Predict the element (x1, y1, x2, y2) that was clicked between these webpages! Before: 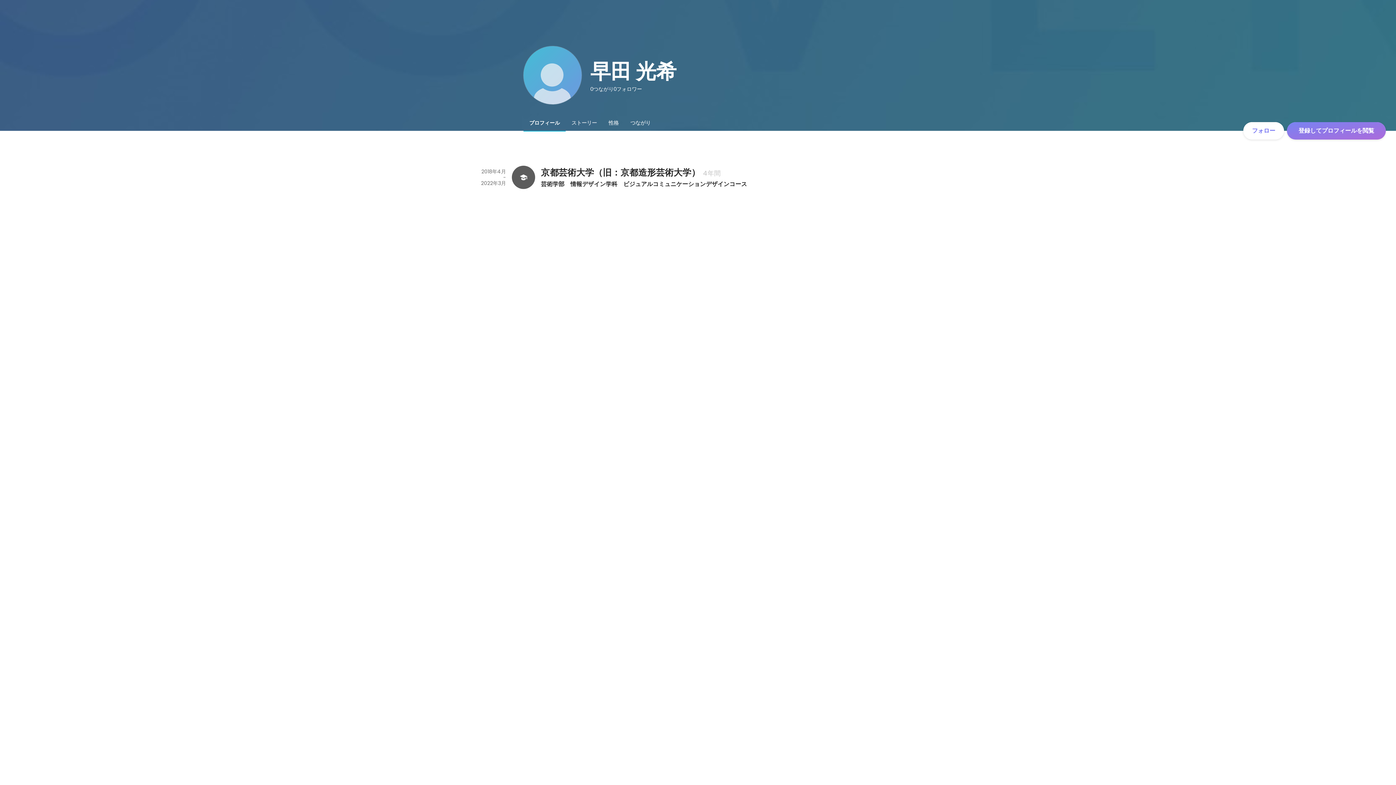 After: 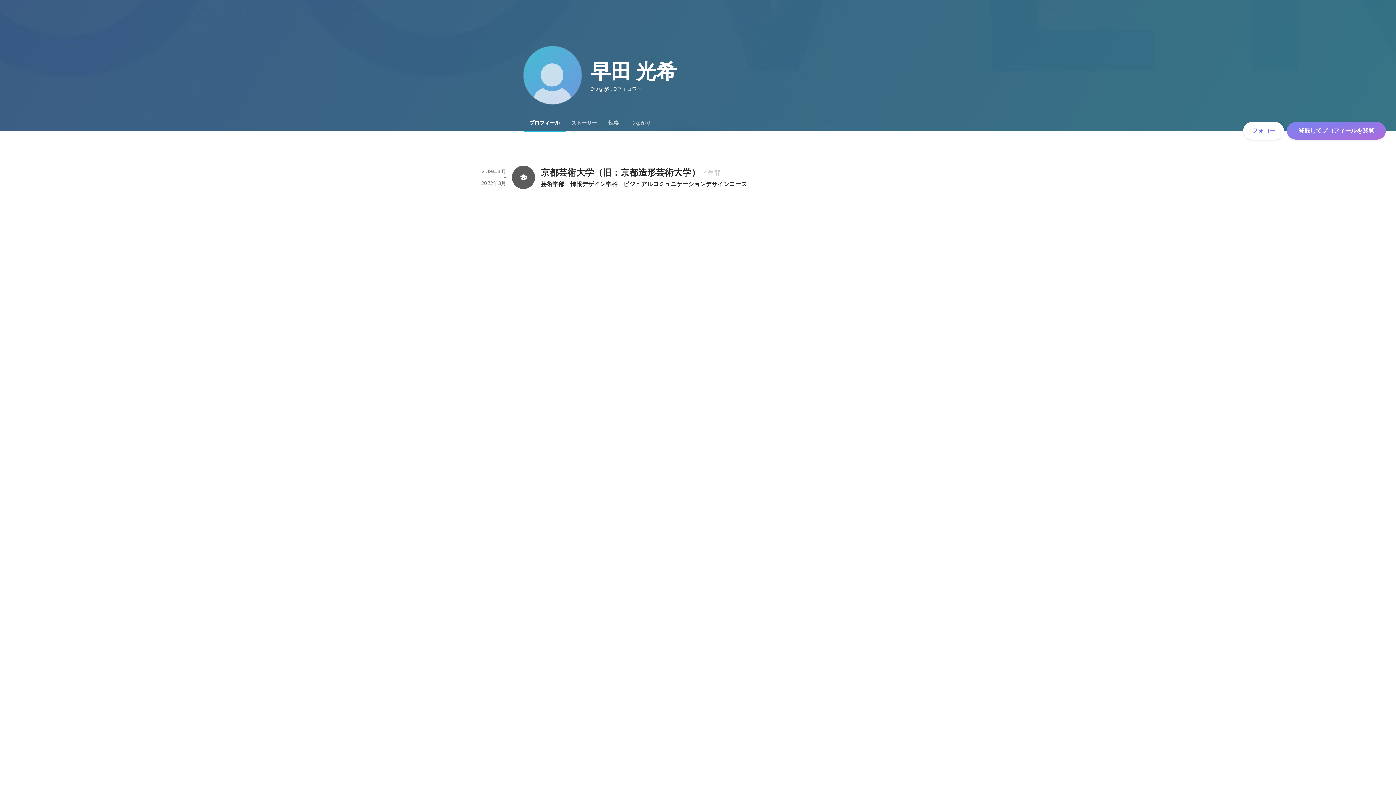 Action: bbox: (523, 114, 565, 130) label: プロフィール